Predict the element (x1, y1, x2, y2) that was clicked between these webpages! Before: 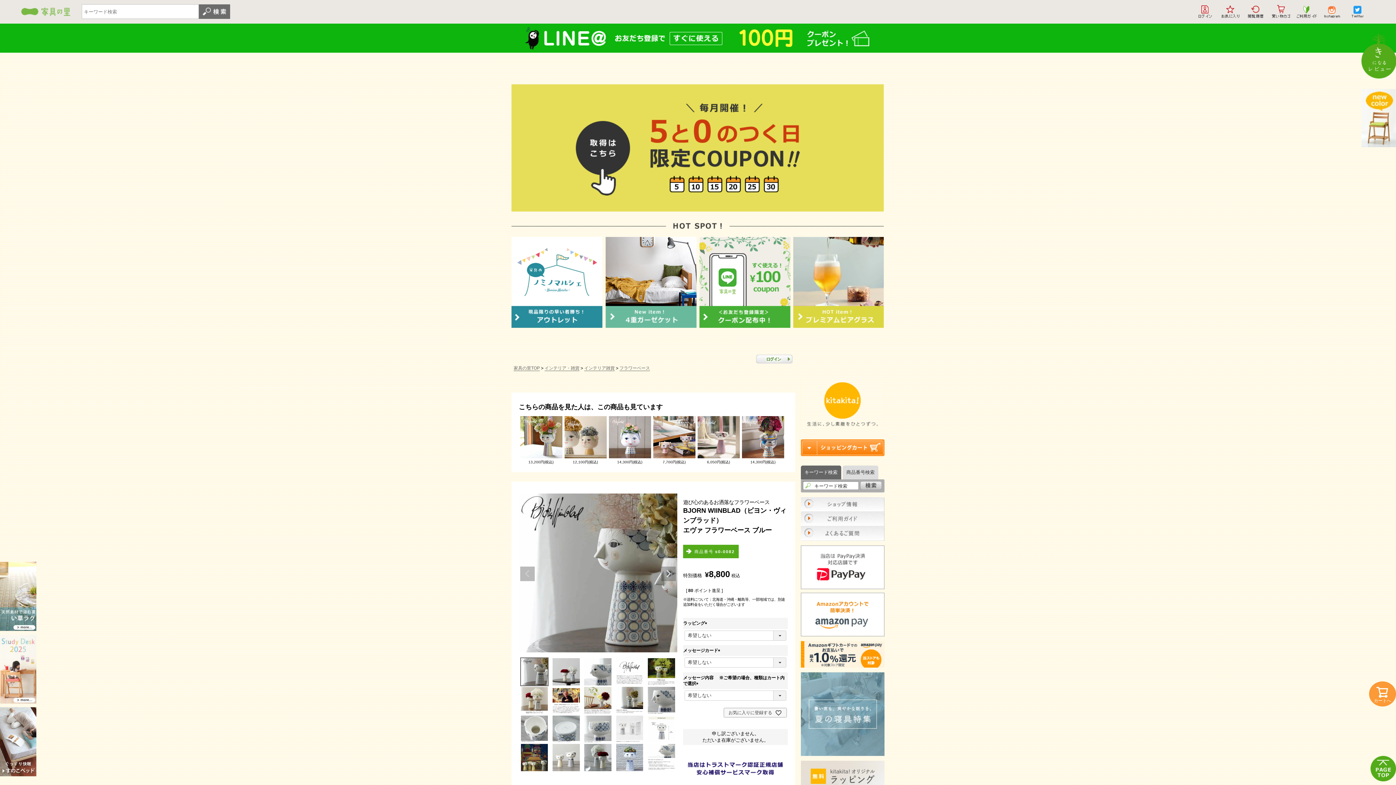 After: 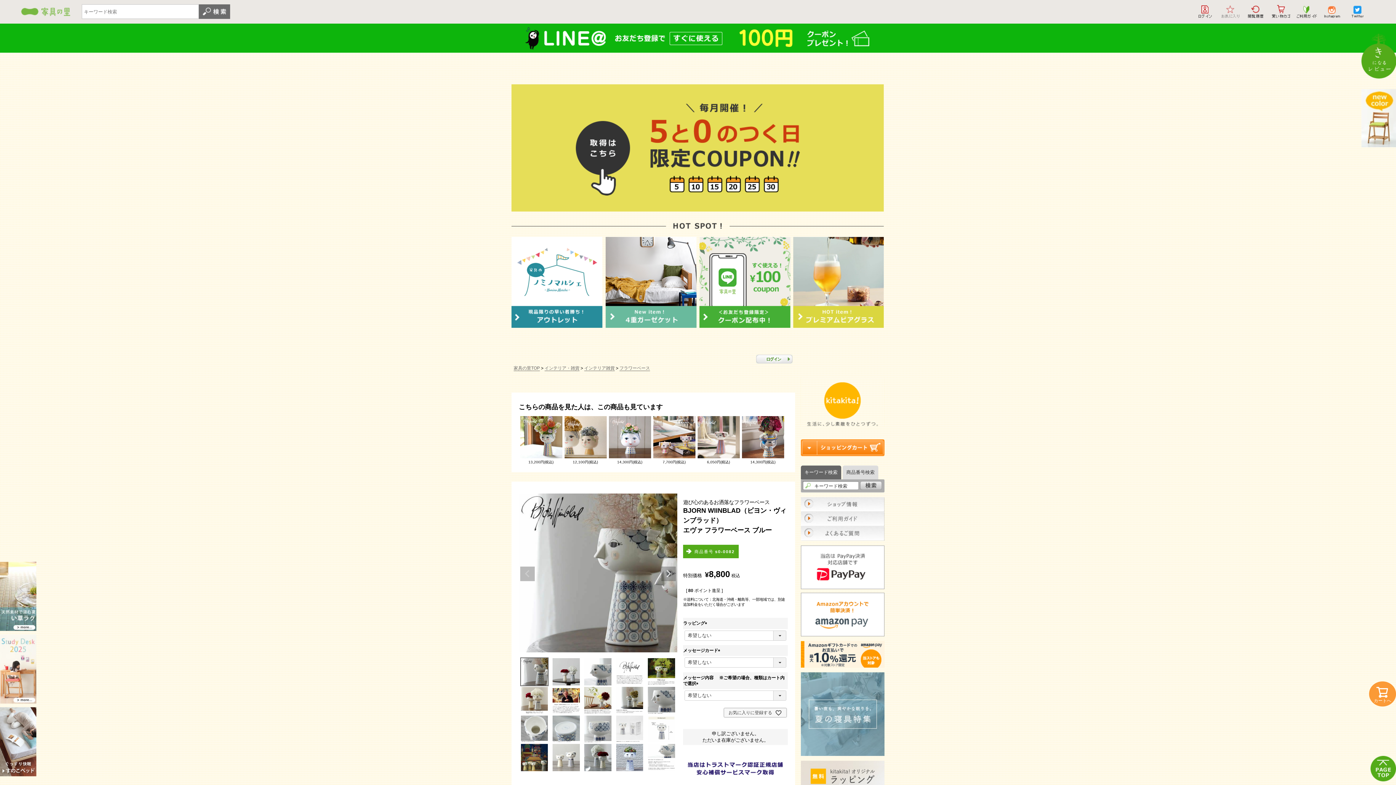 Action: bbox: (1218, 4, 1243, 18)